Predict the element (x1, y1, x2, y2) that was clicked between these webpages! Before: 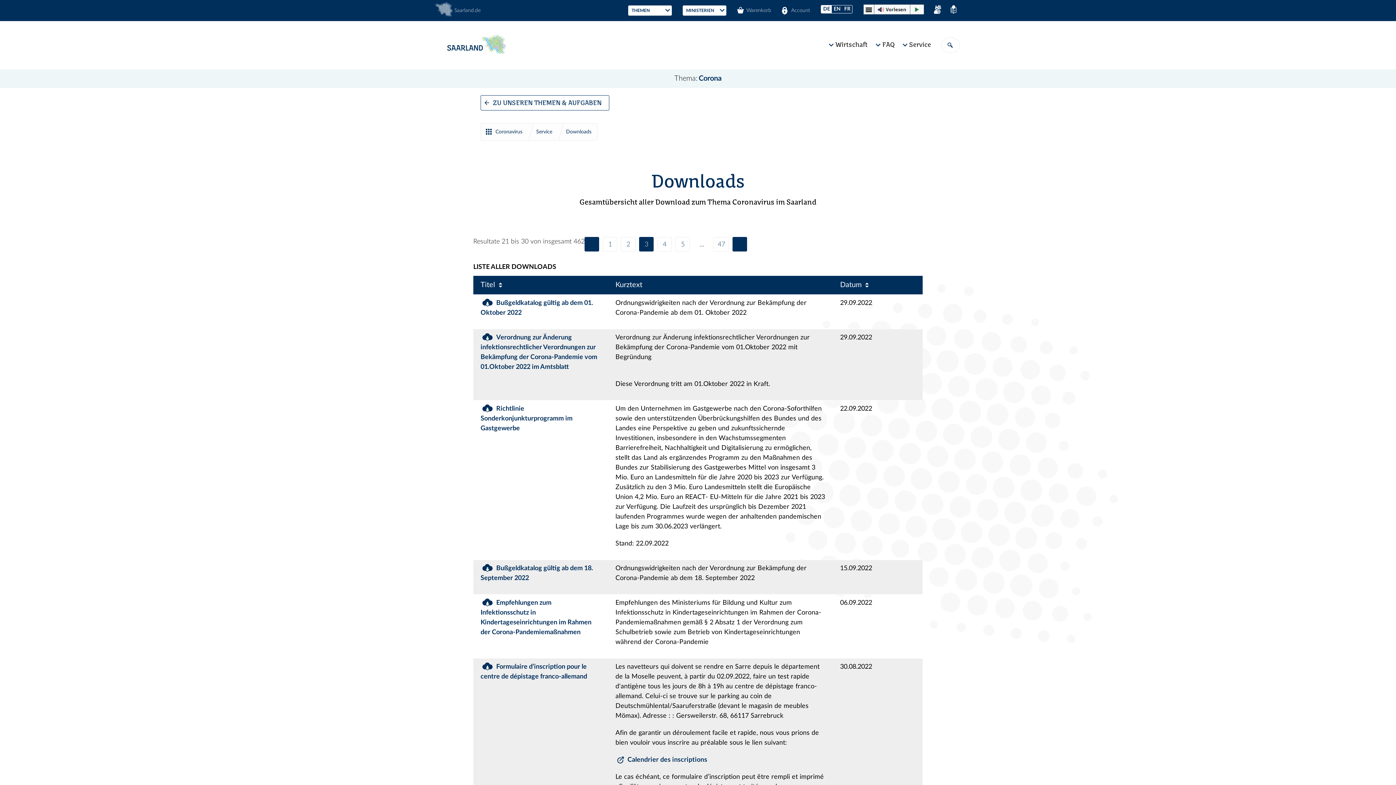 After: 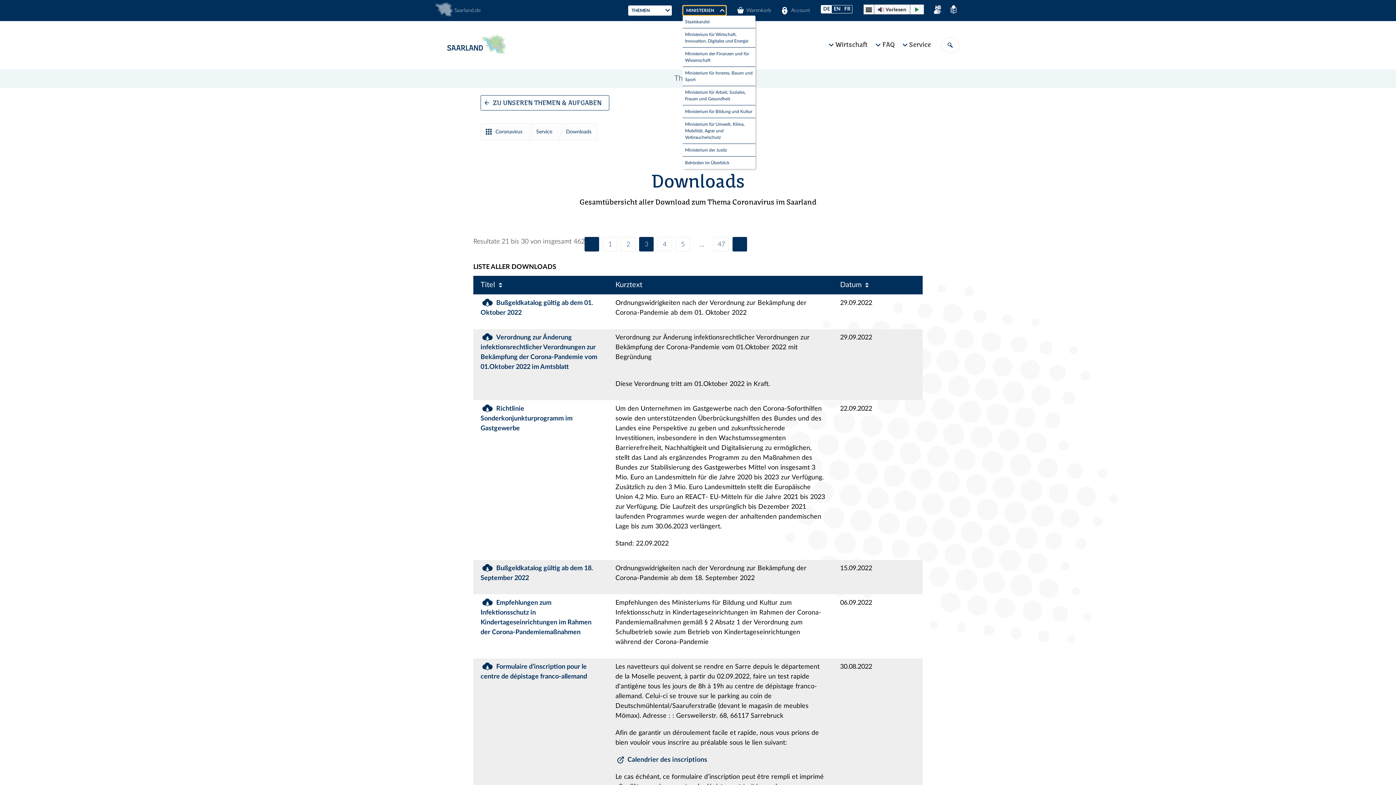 Action: bbox: (683, 5, 726, 15) label: MINISTERIEN